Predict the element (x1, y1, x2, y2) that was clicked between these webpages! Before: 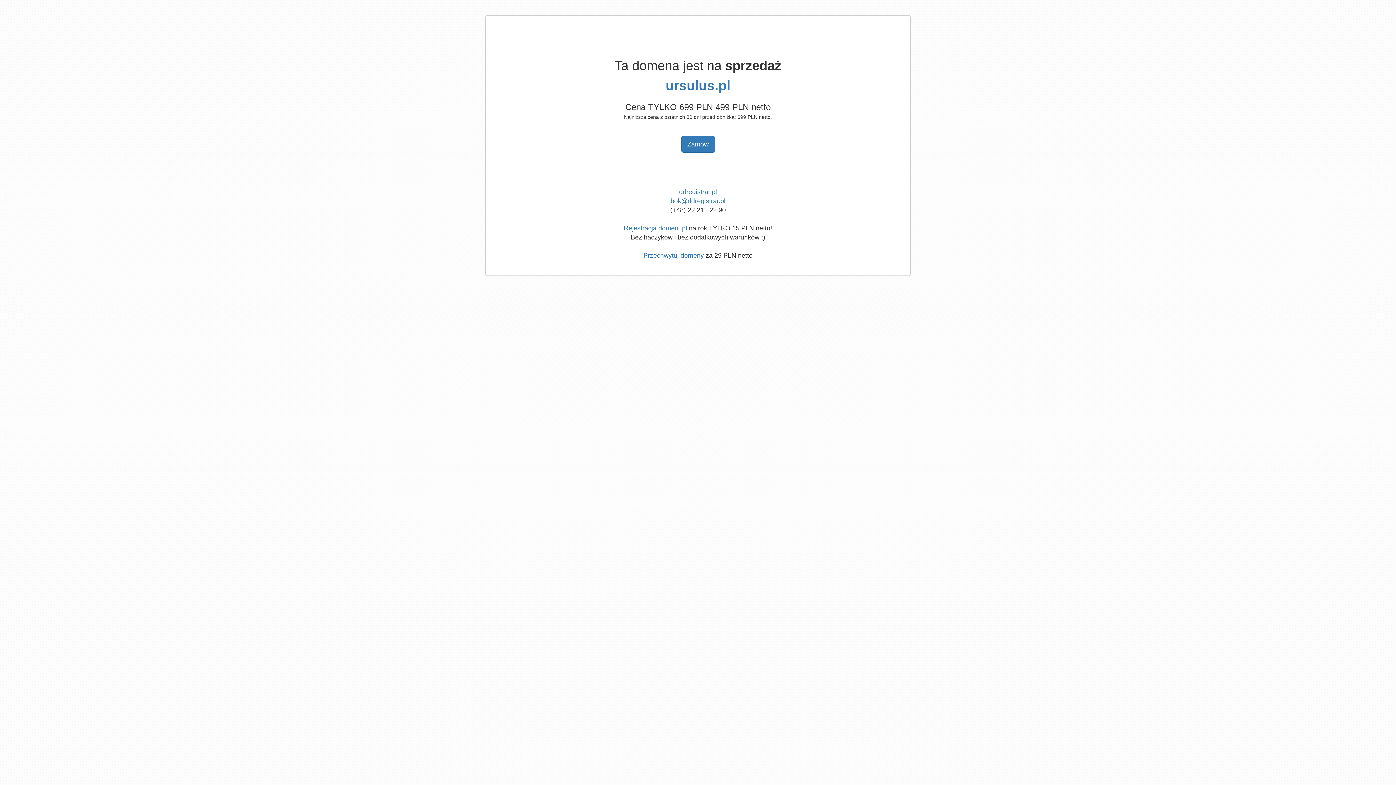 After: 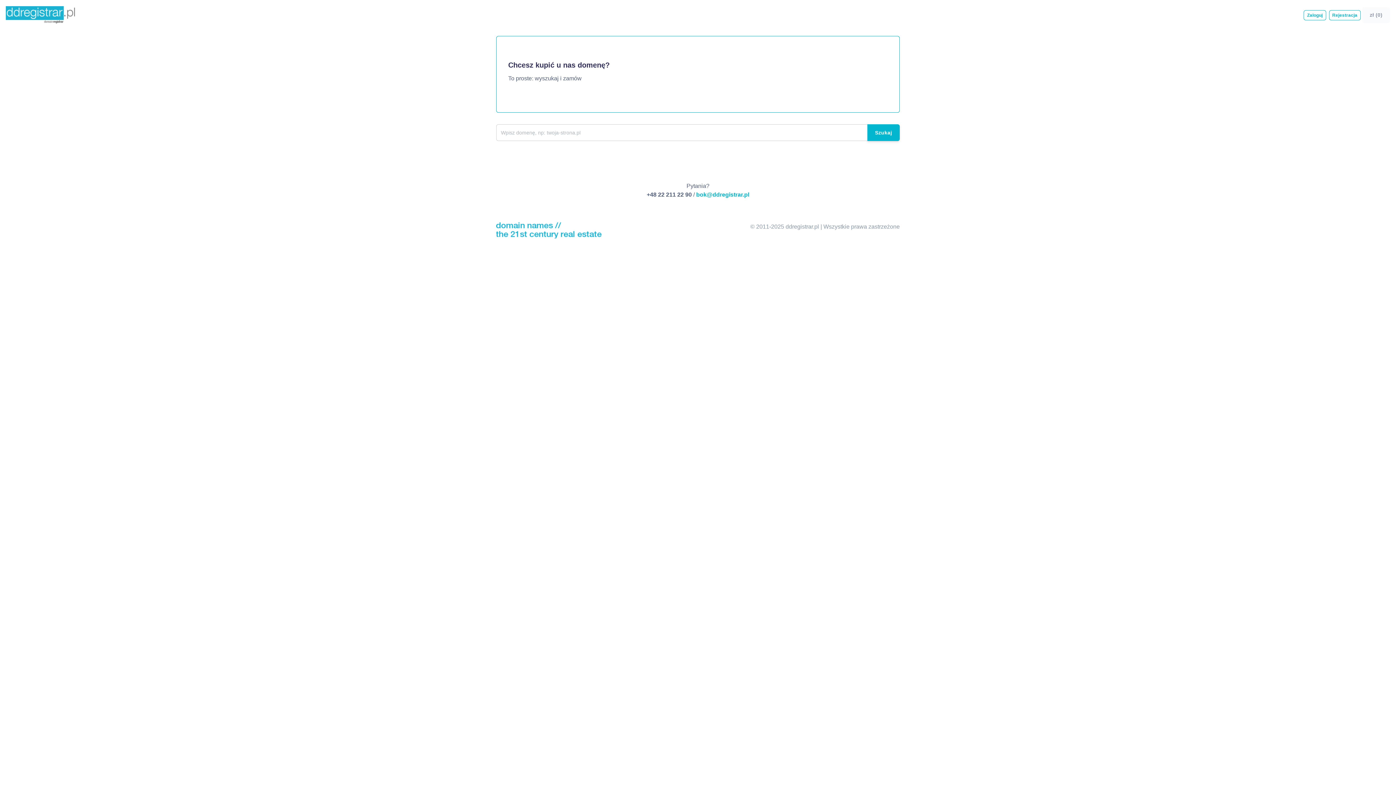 Action: bbox: (679, 188, 717, 195) label: ddregistrar.pl